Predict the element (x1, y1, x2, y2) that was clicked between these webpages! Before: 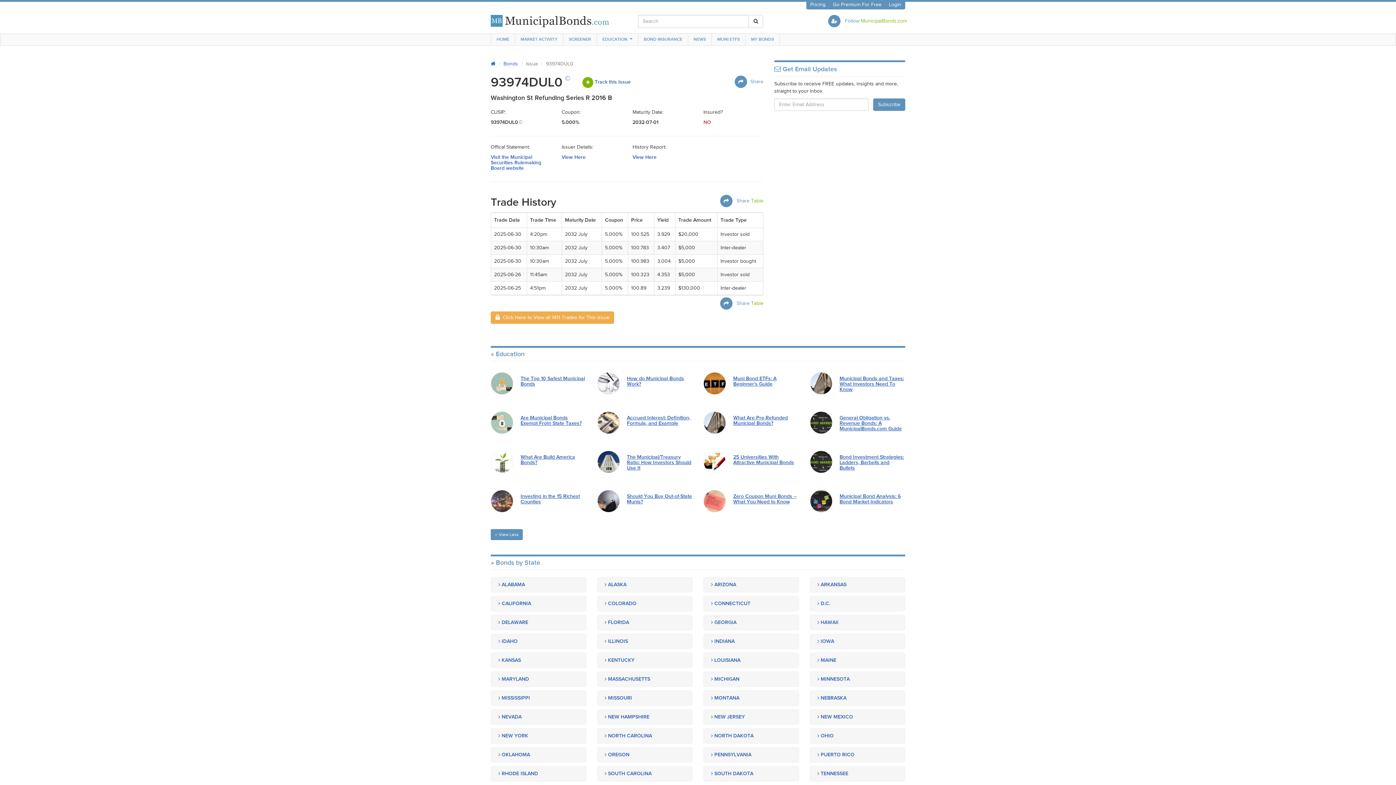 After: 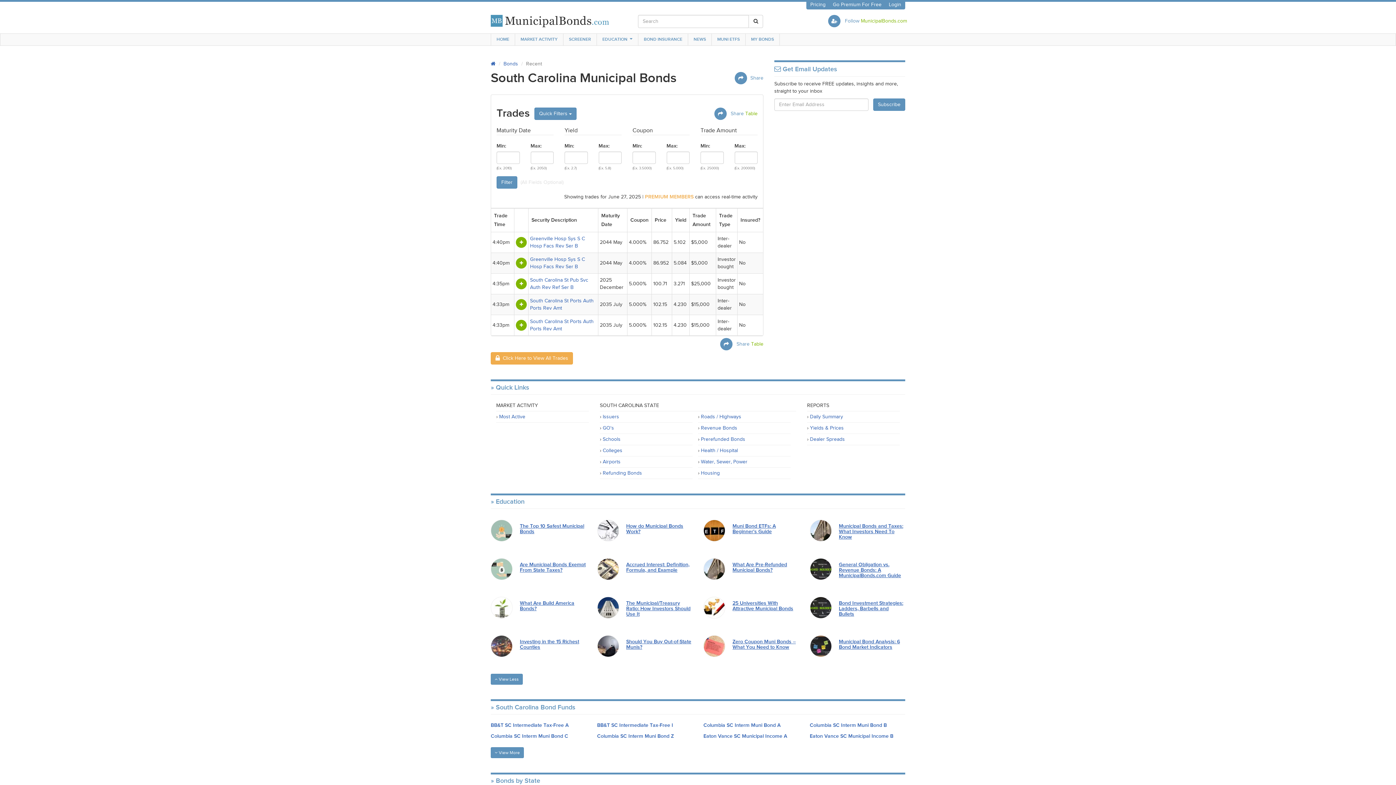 Action: label:  SOUTH CAROLINA bbox: (597, 766, 692, 781)